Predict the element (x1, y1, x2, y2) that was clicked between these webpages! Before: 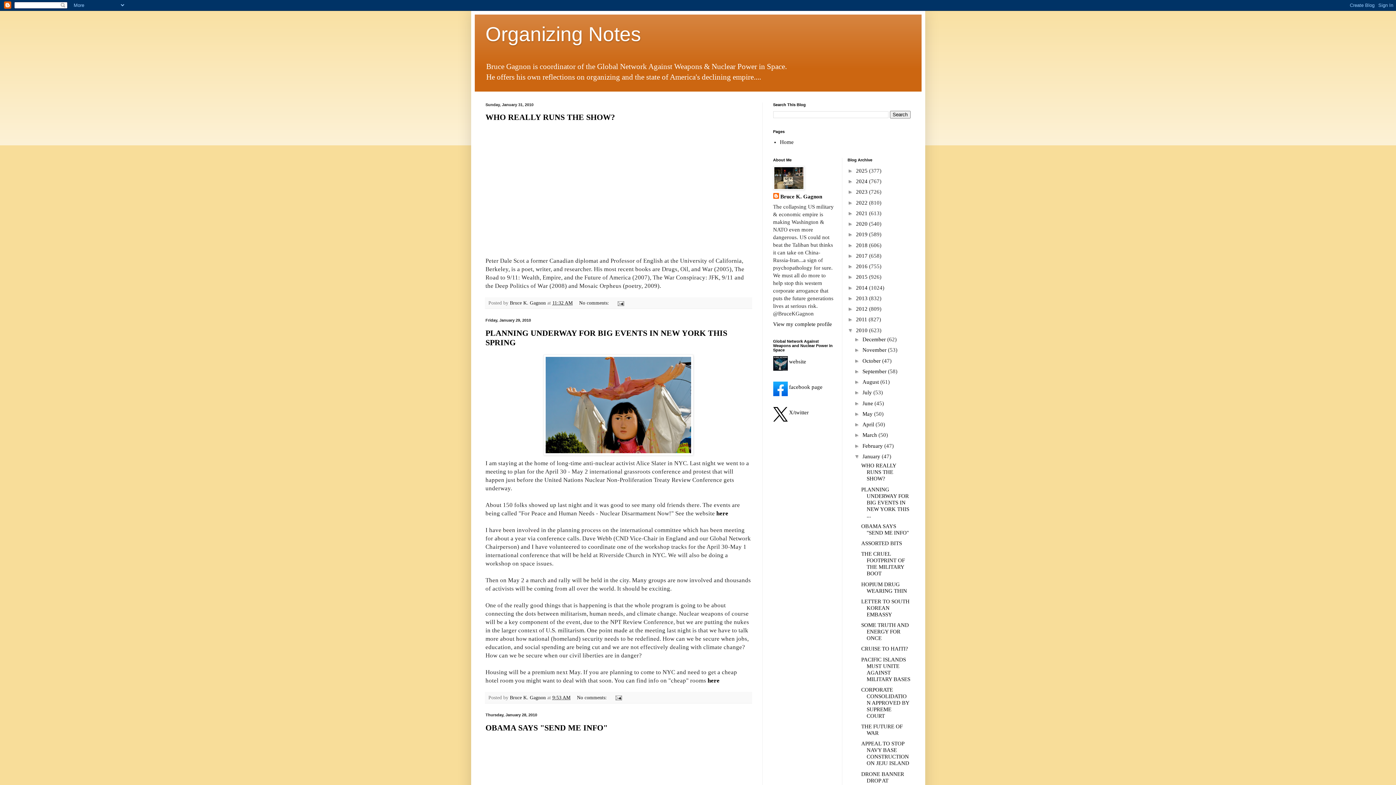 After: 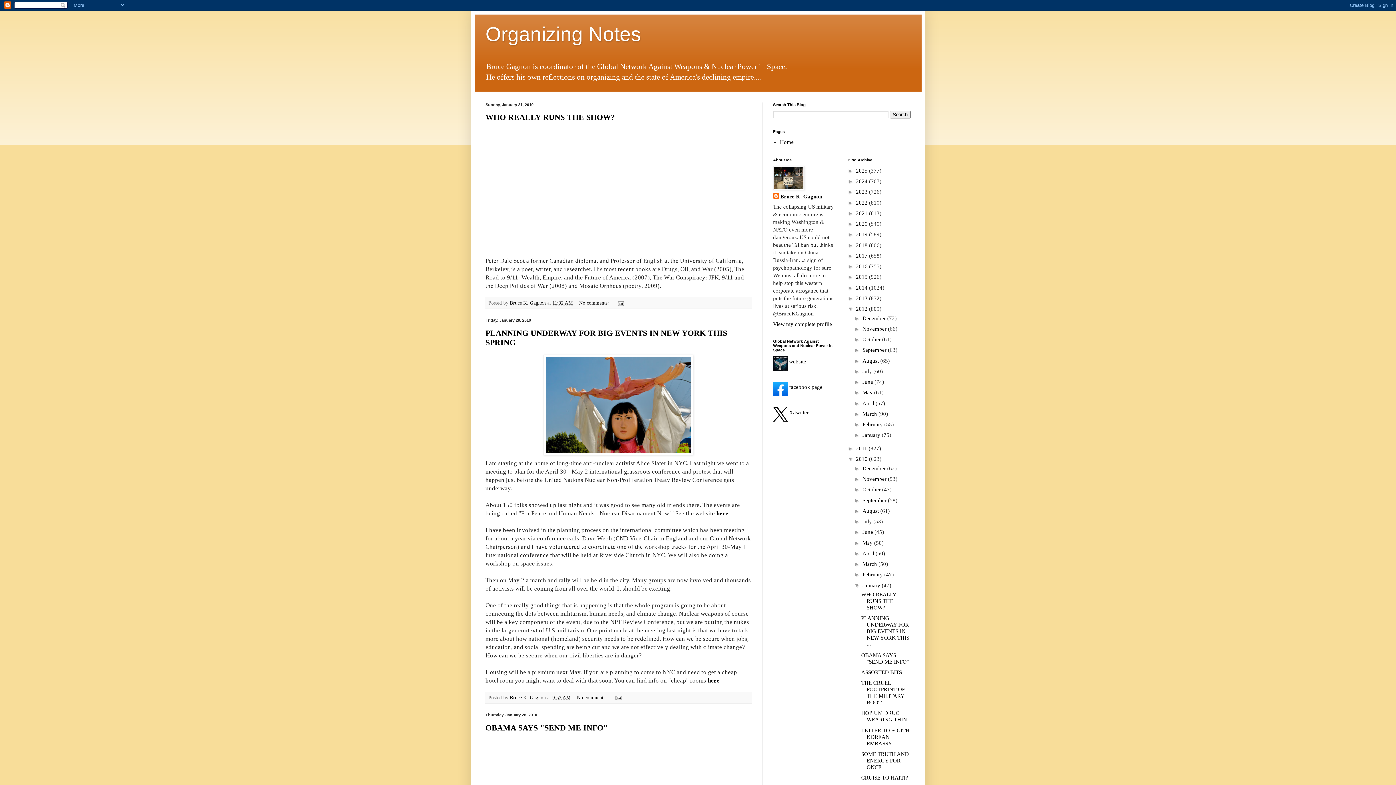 Action: bbox: (847, 305, 856, 312) label: ►  